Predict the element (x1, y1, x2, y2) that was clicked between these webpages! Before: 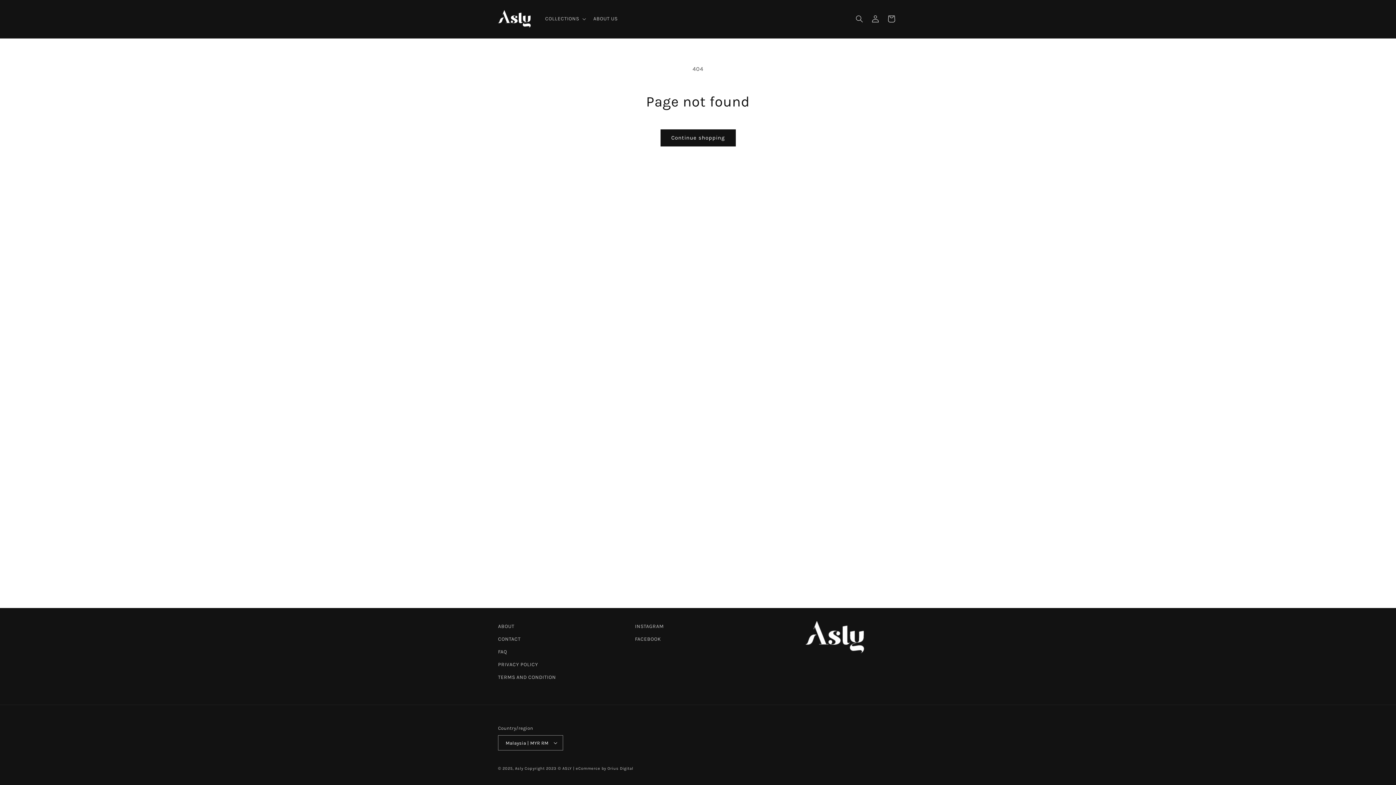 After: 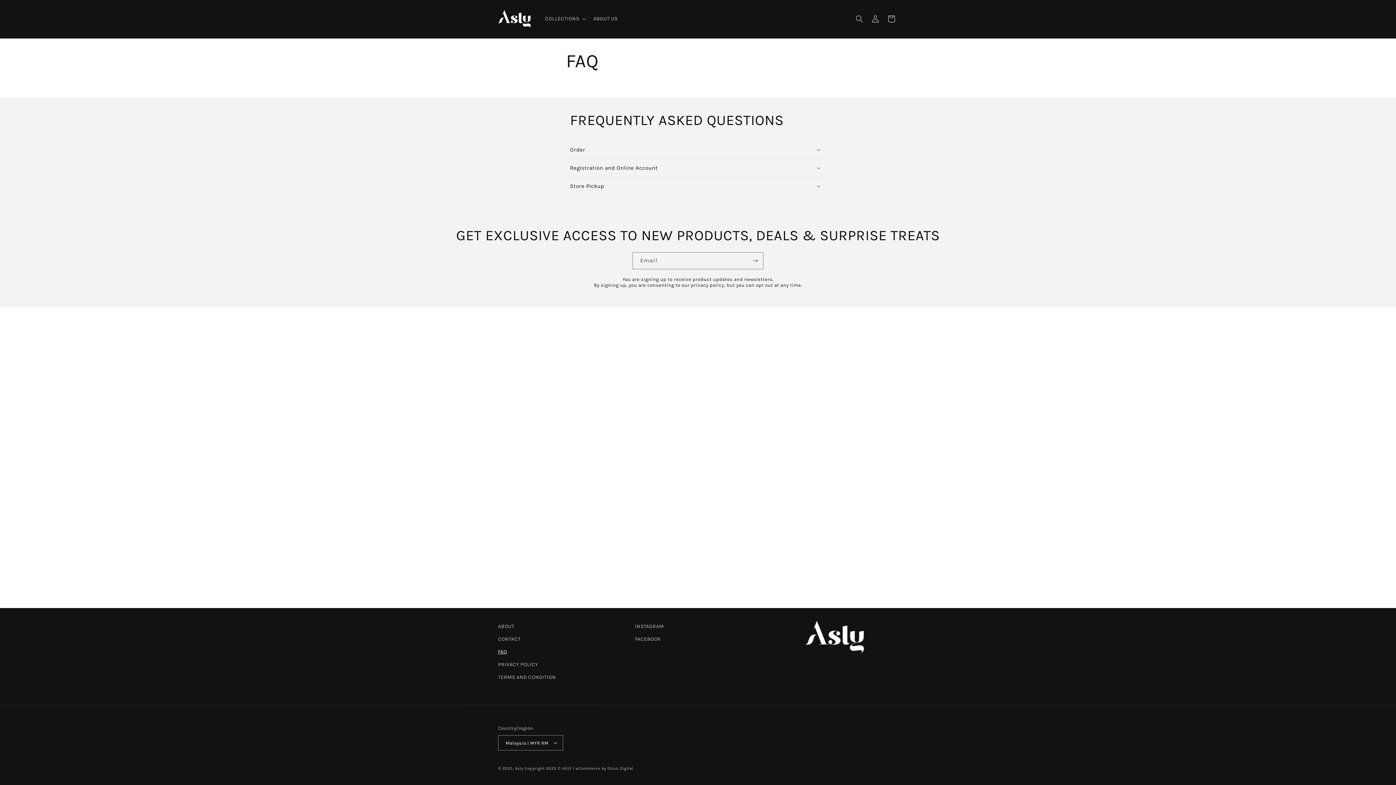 Action: label: FAQ bbox: (498, 645, 507, 658)